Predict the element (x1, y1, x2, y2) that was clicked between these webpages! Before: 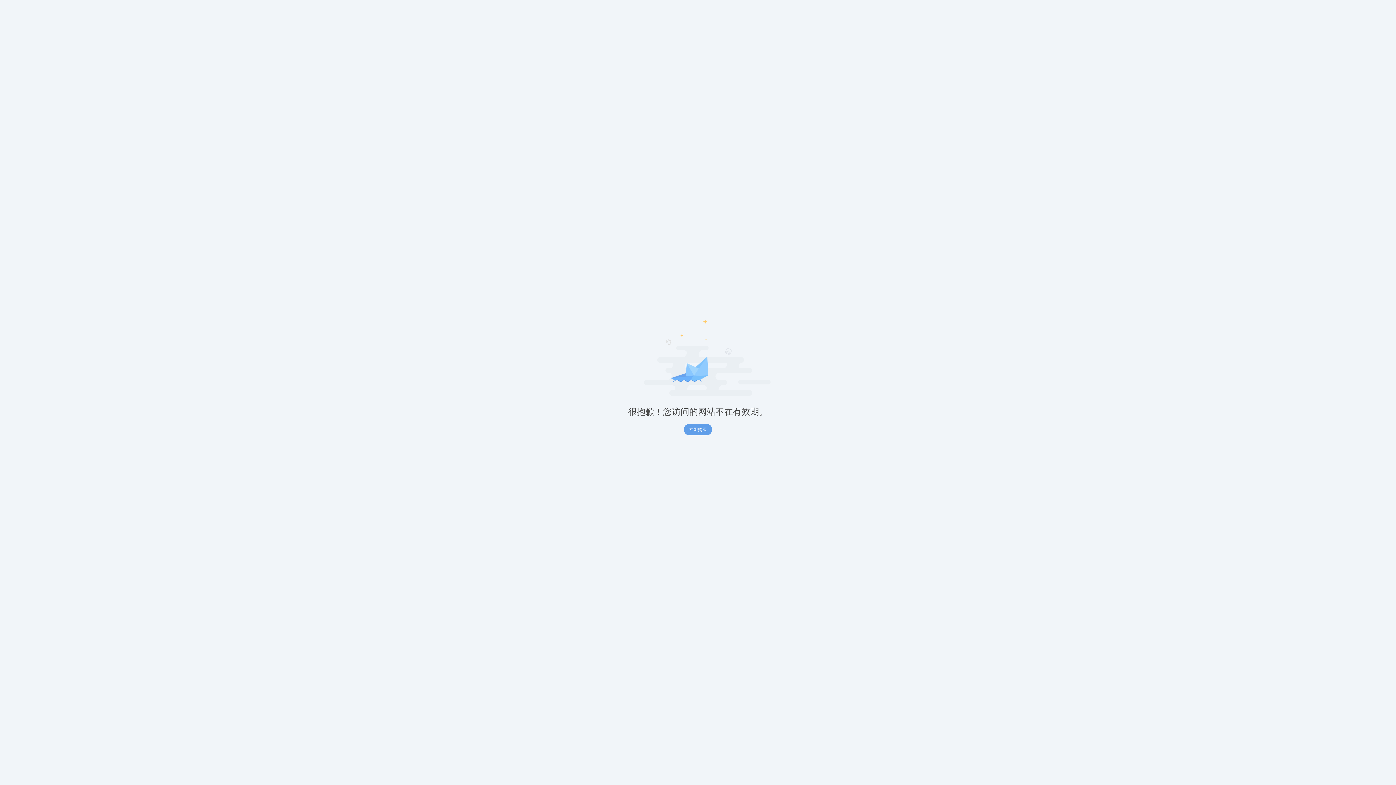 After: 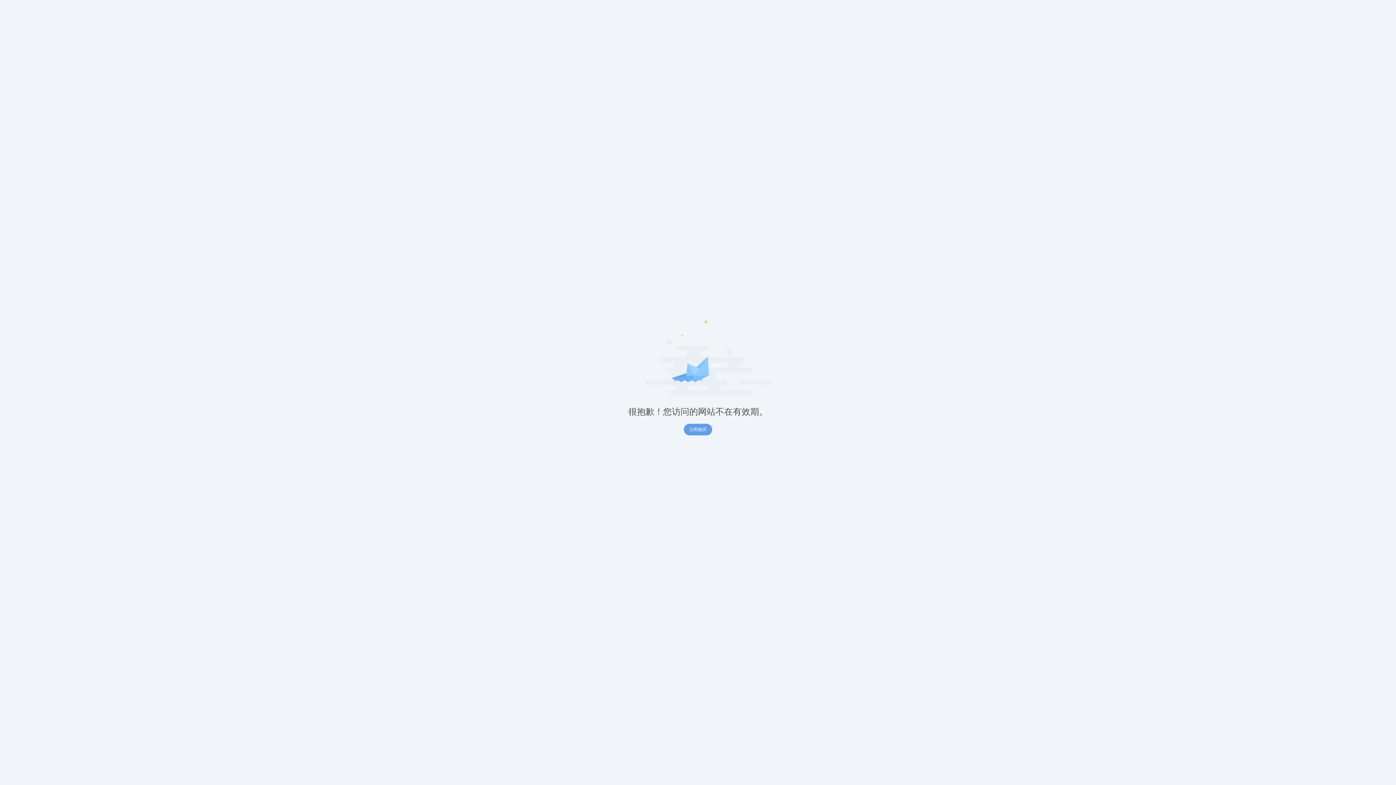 Action: label: 立即购买 bbox: (684, 424, 712, 435)